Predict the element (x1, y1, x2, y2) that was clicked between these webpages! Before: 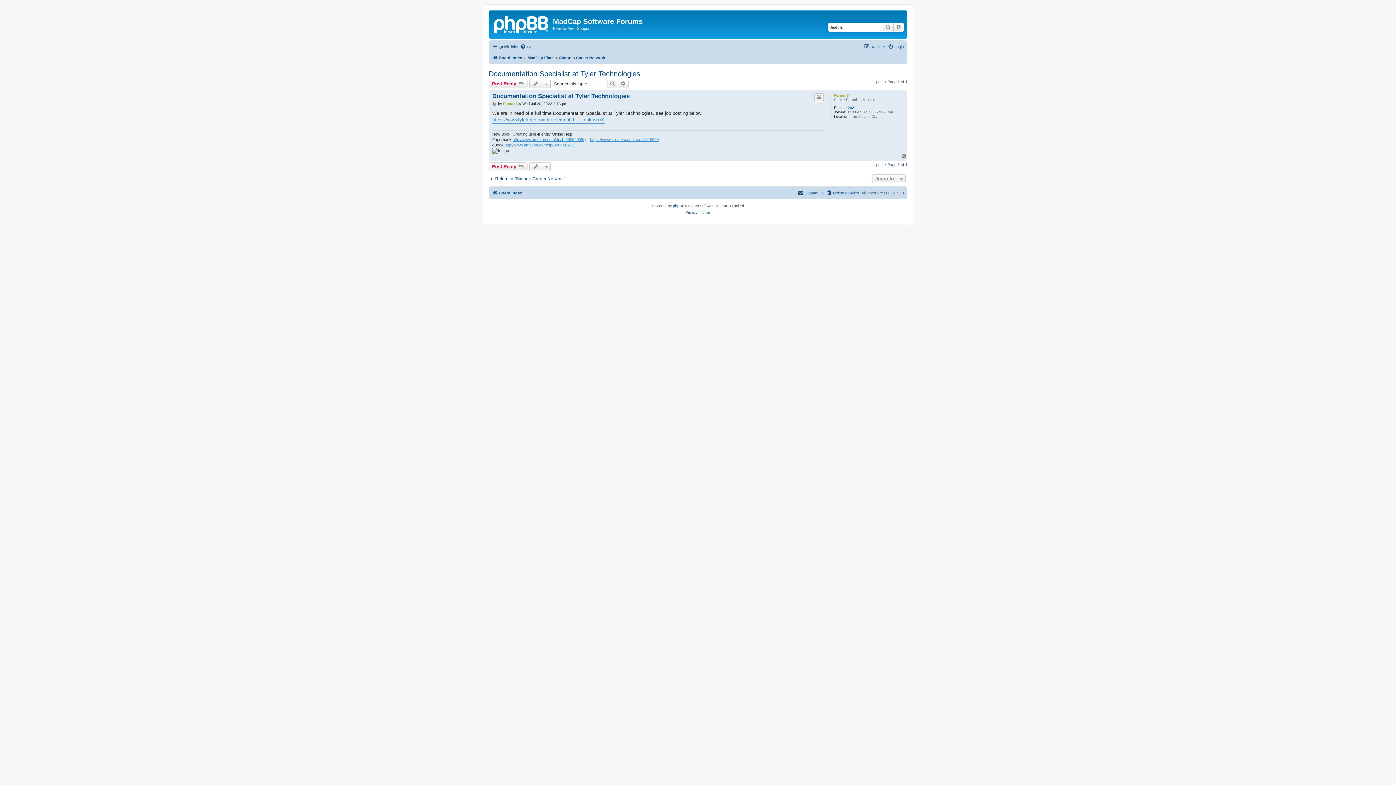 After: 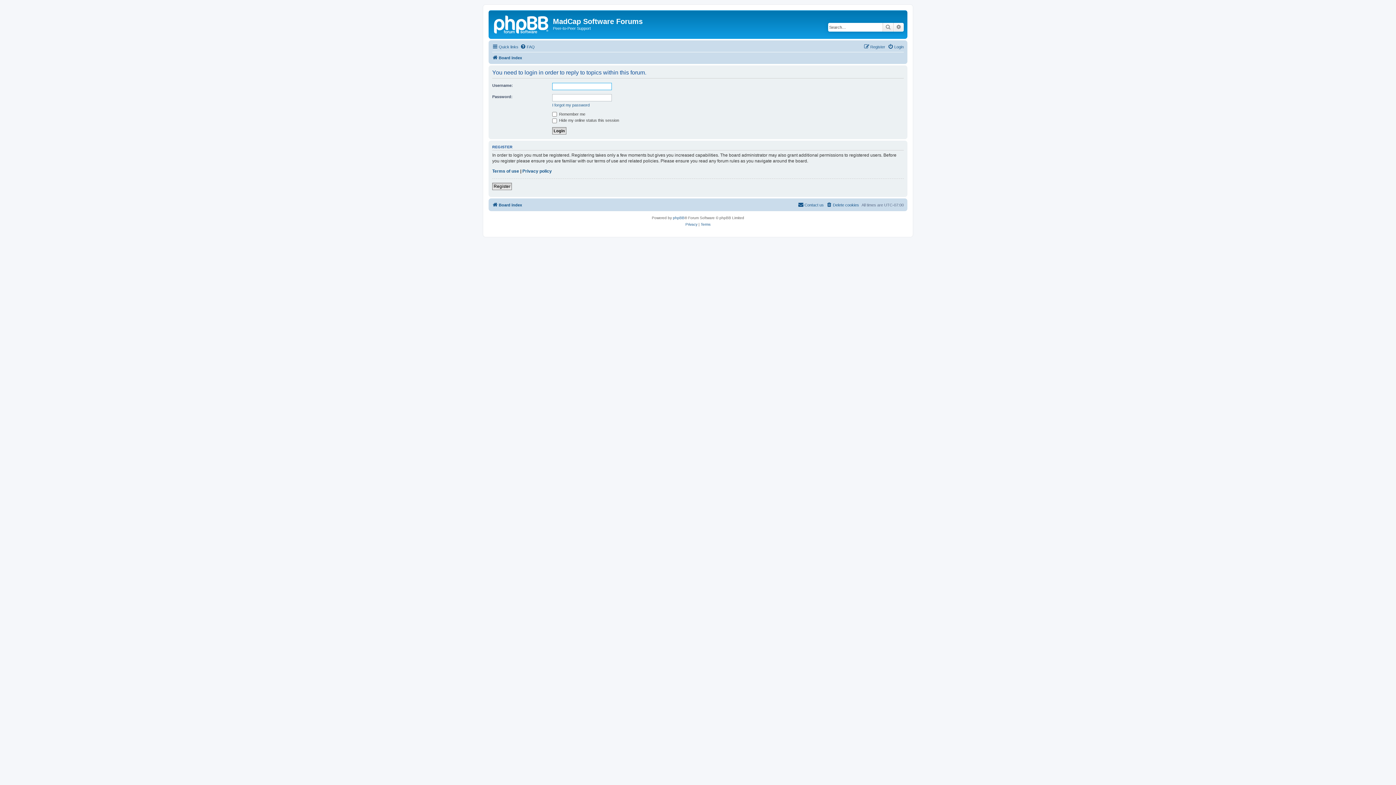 Action: bbox: (488, 79, 527, 88) label: Post Reply 